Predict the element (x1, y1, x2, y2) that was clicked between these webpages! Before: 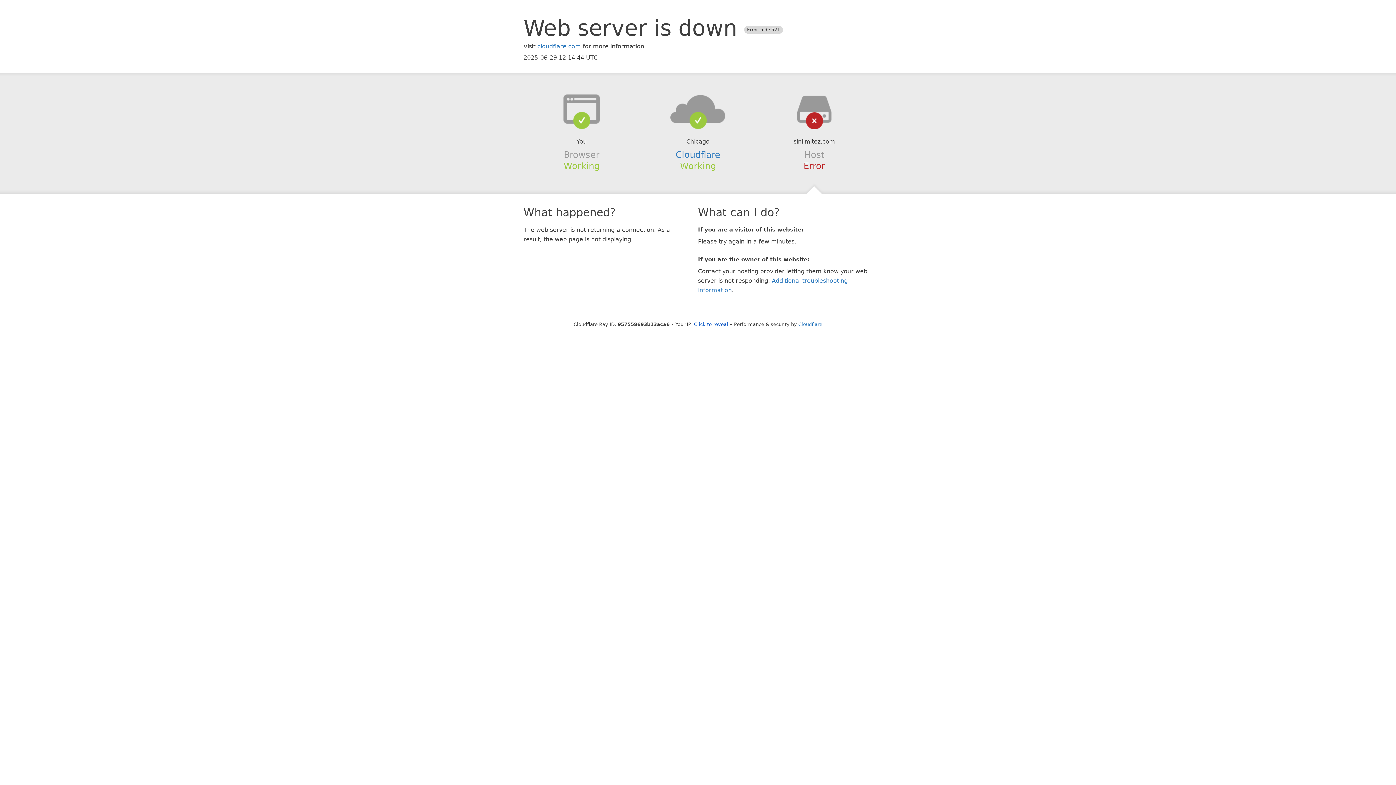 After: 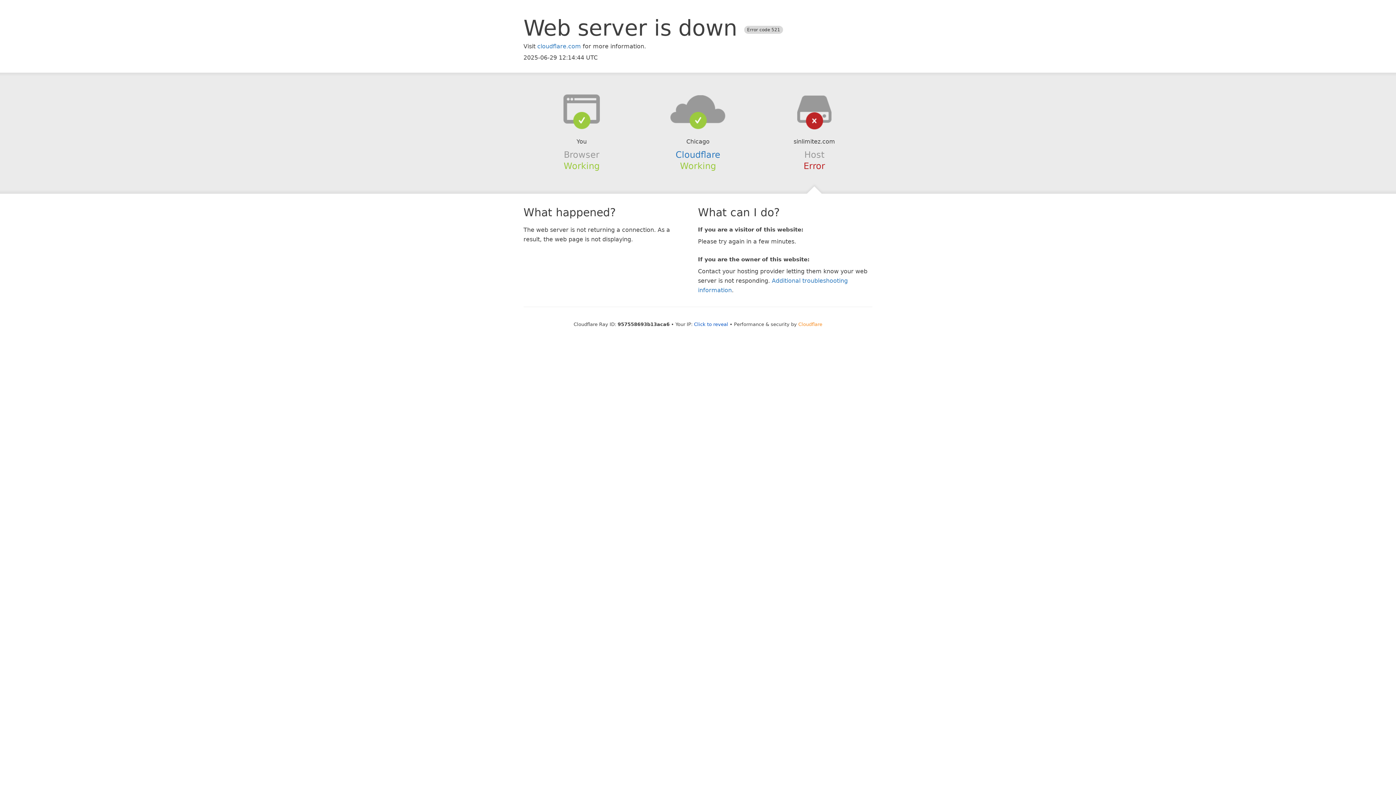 Action: label: Cloudflare bbox: (798, 321, 822, 327)